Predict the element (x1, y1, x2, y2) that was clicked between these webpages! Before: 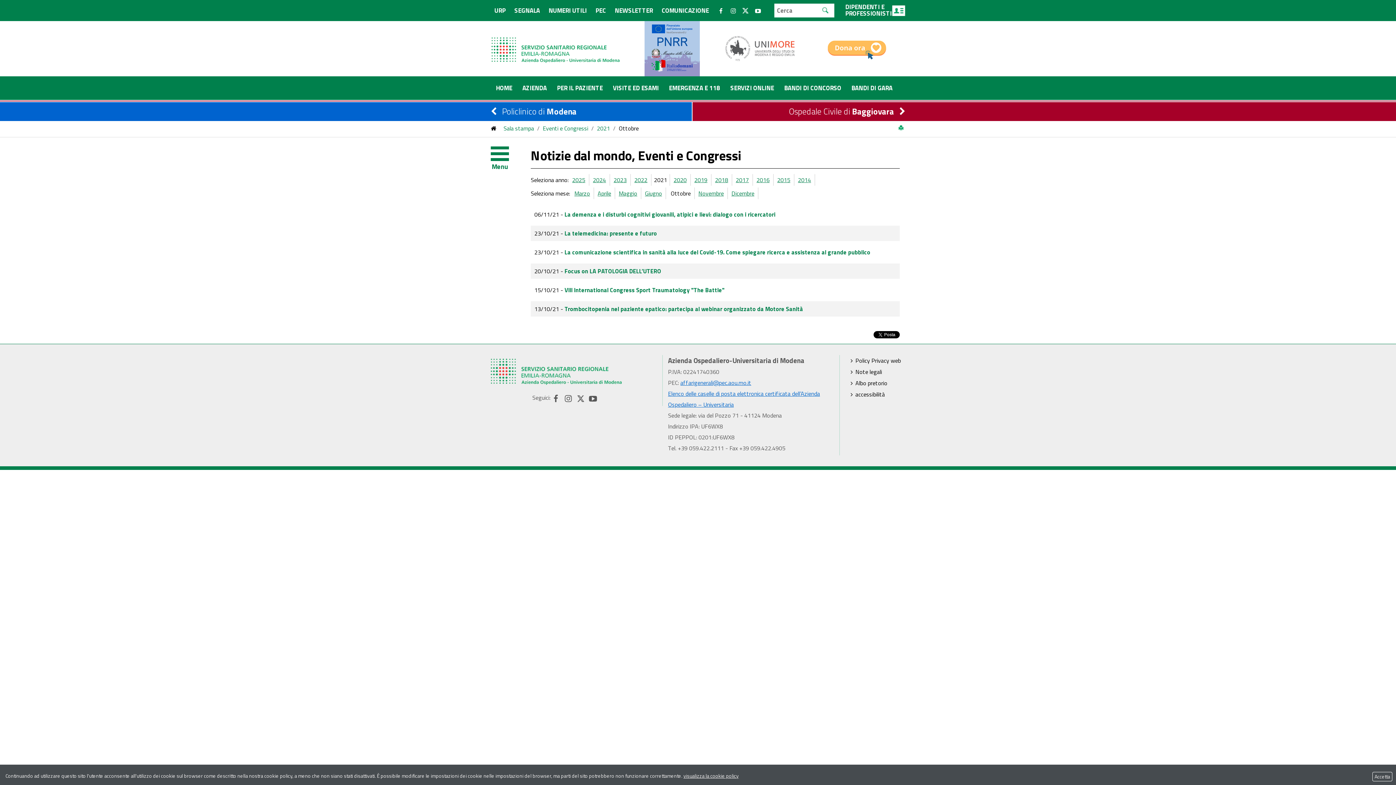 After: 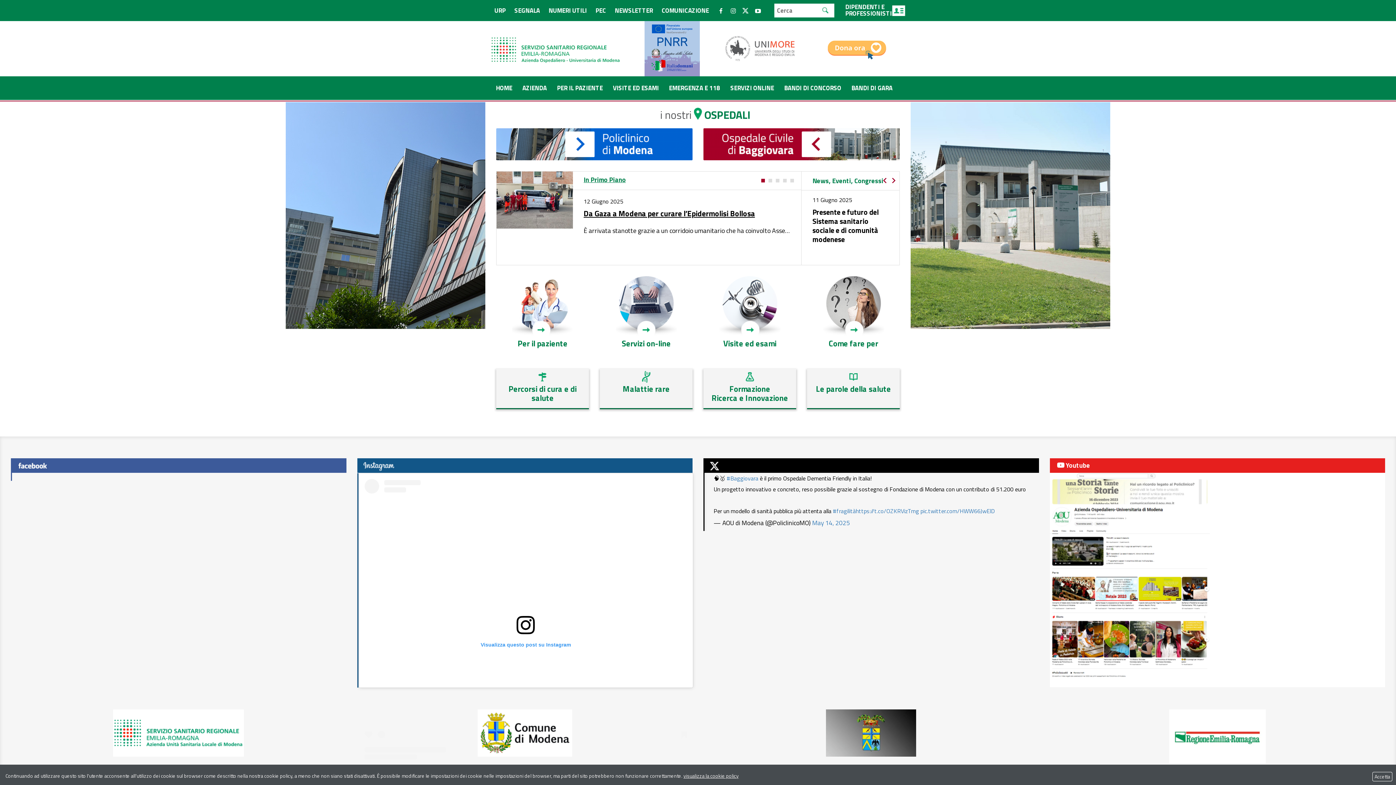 Action: bbox: (492, 80, 516, 96) label: HOME